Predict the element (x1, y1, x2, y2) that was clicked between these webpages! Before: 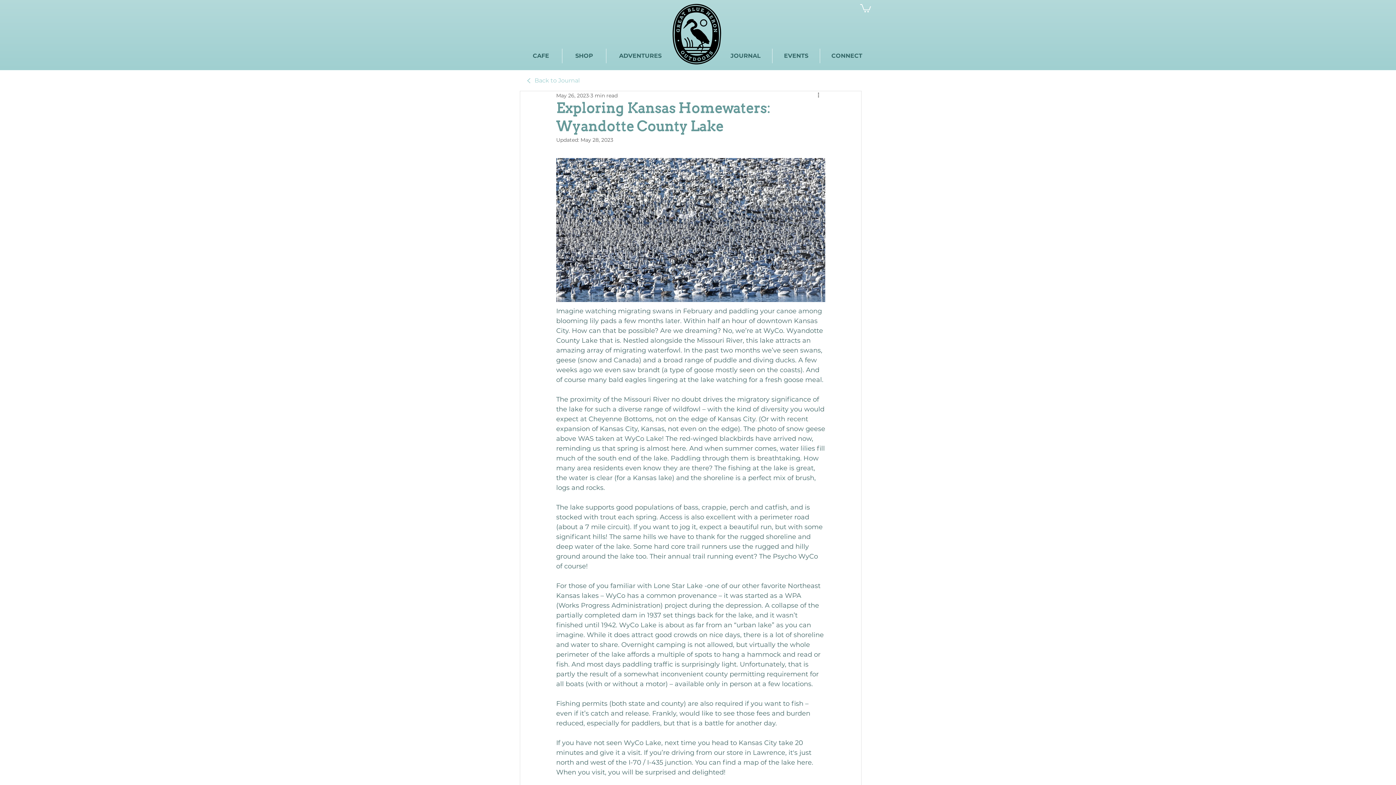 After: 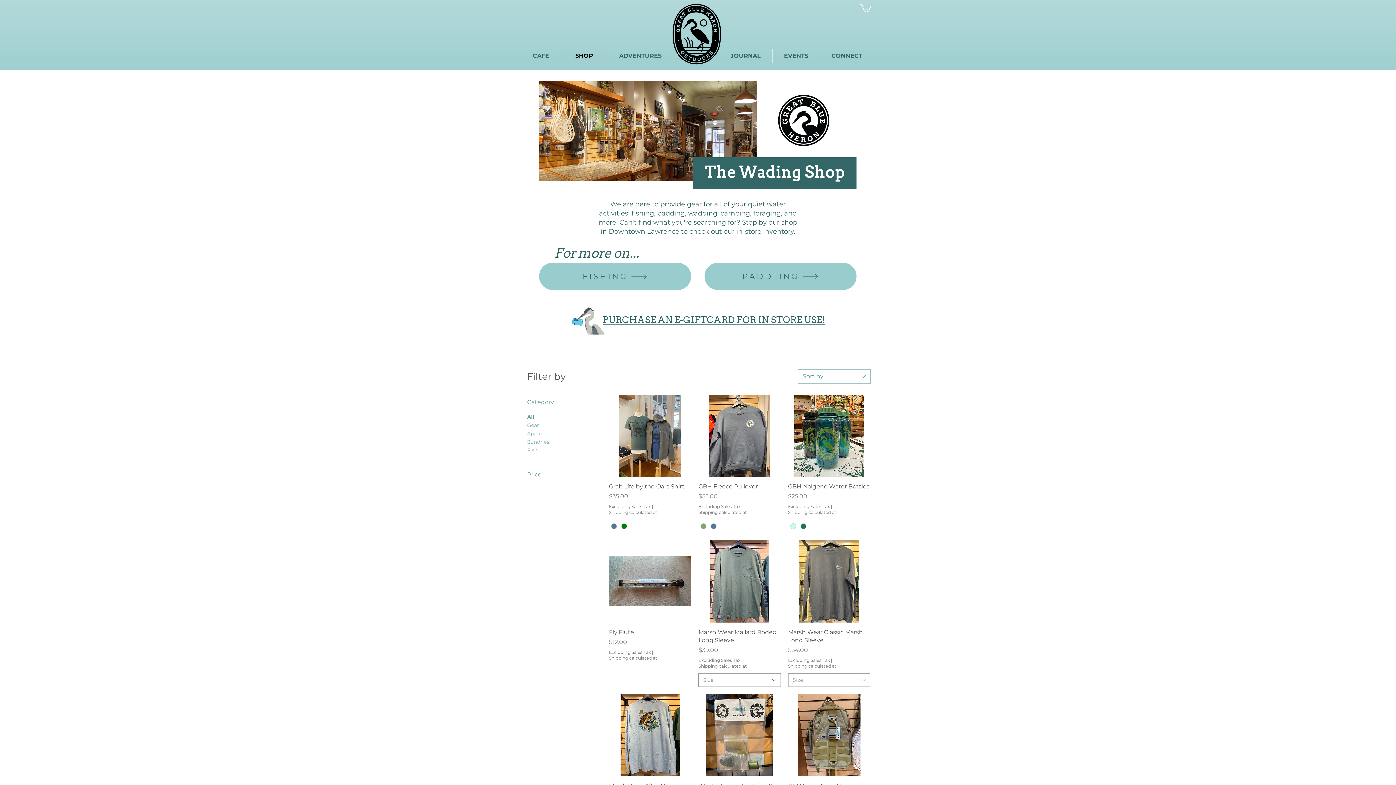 Action: bbox: (562, 48, 606, 63) label: SHOP